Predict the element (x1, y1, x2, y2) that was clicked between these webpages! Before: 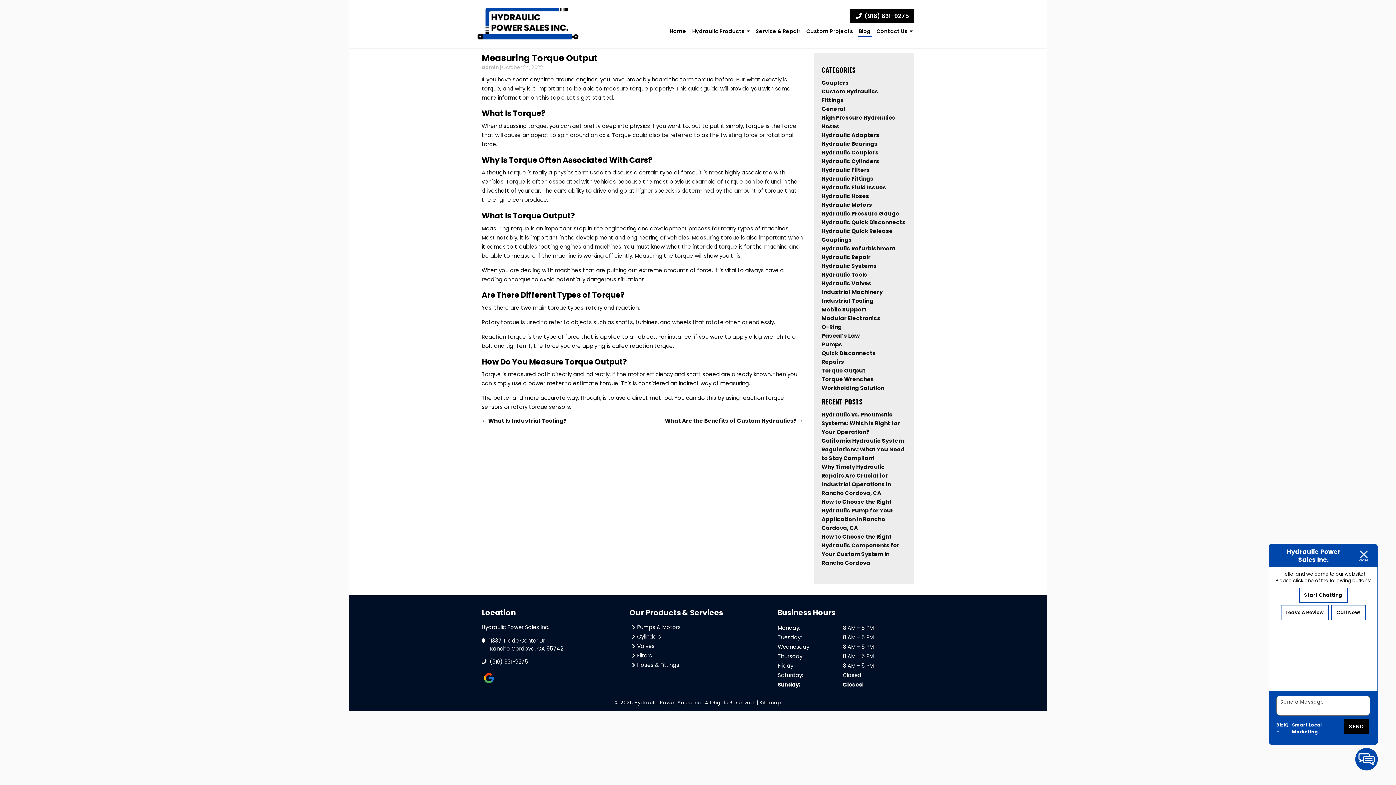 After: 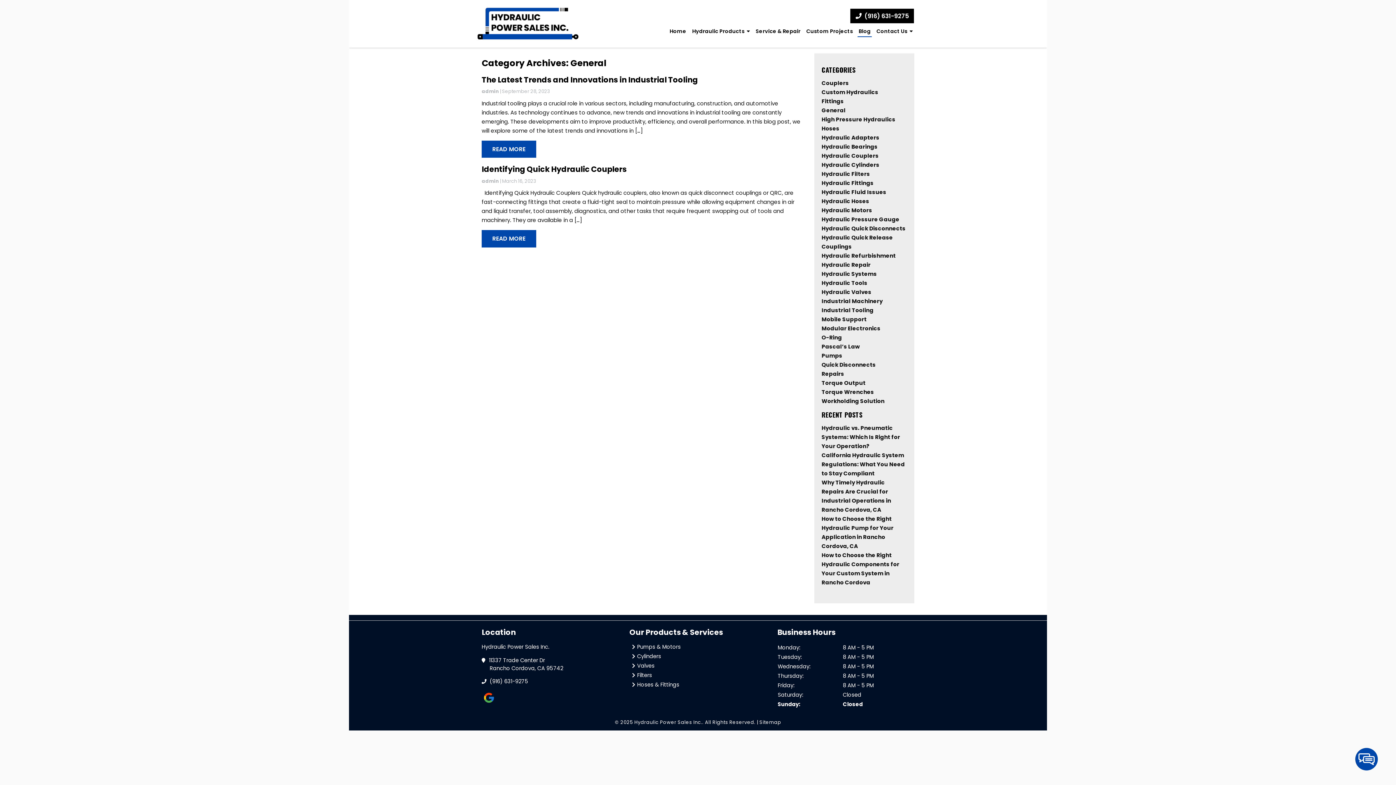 Action: bbox: (821, 105, 845, 112) label: General